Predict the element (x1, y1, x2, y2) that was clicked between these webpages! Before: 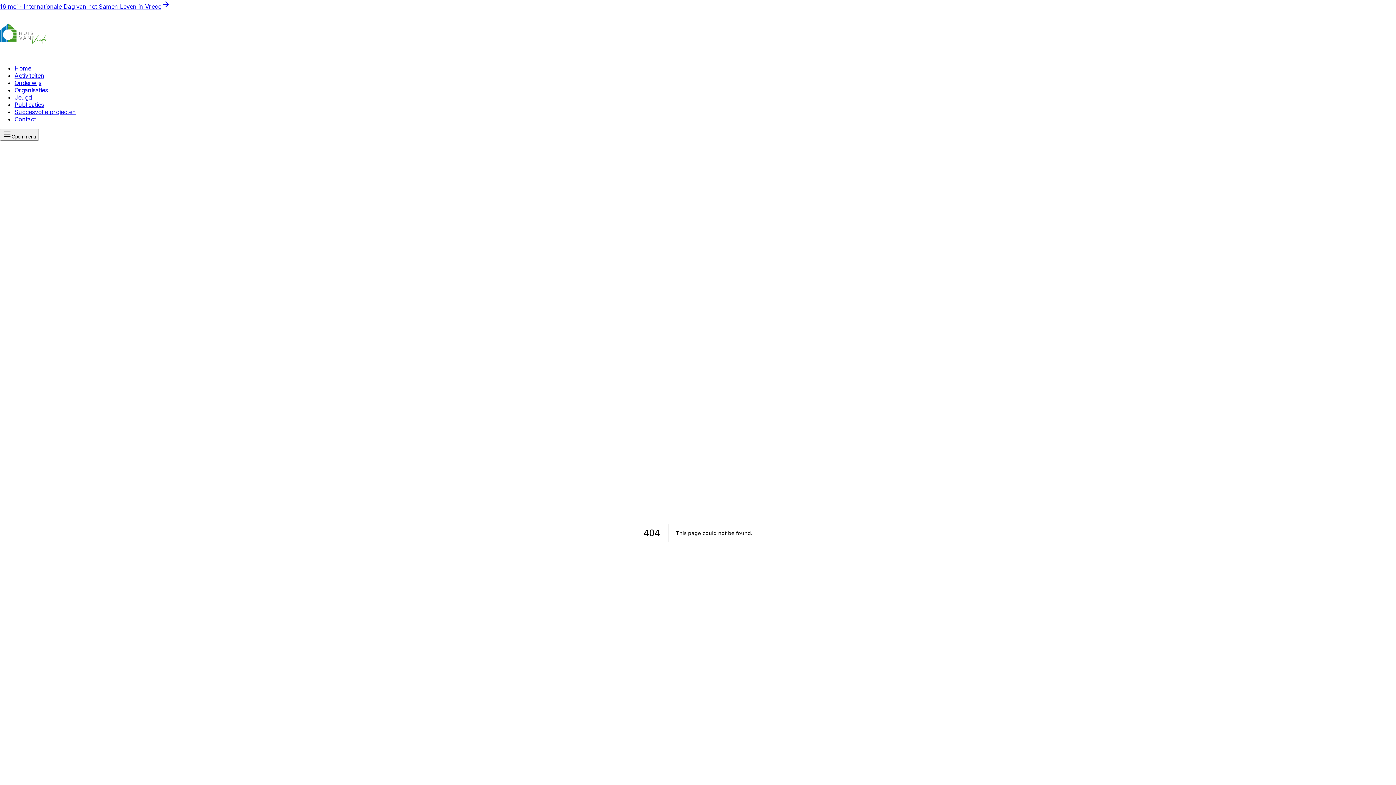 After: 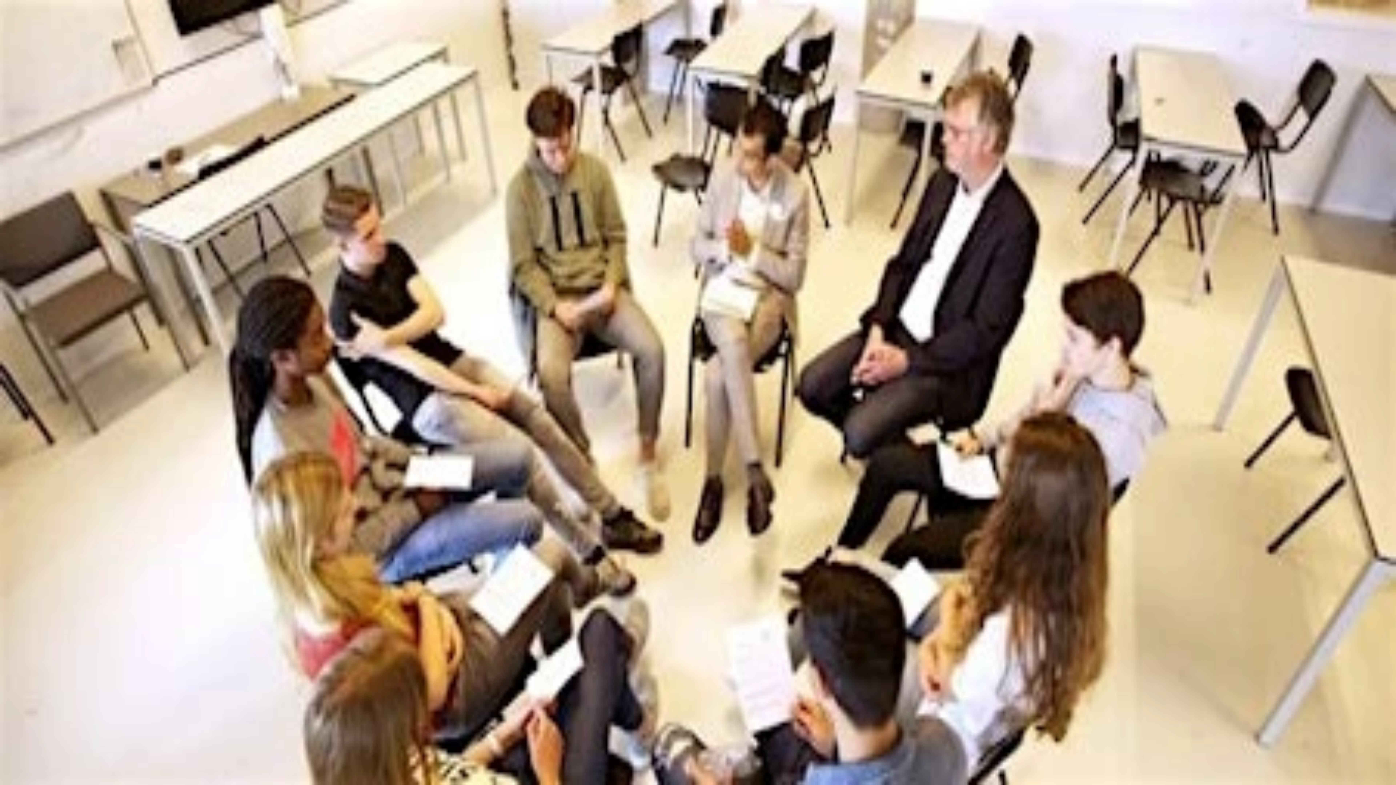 Action: bbox: (14, 72, 44, 79) label: Activiteiten